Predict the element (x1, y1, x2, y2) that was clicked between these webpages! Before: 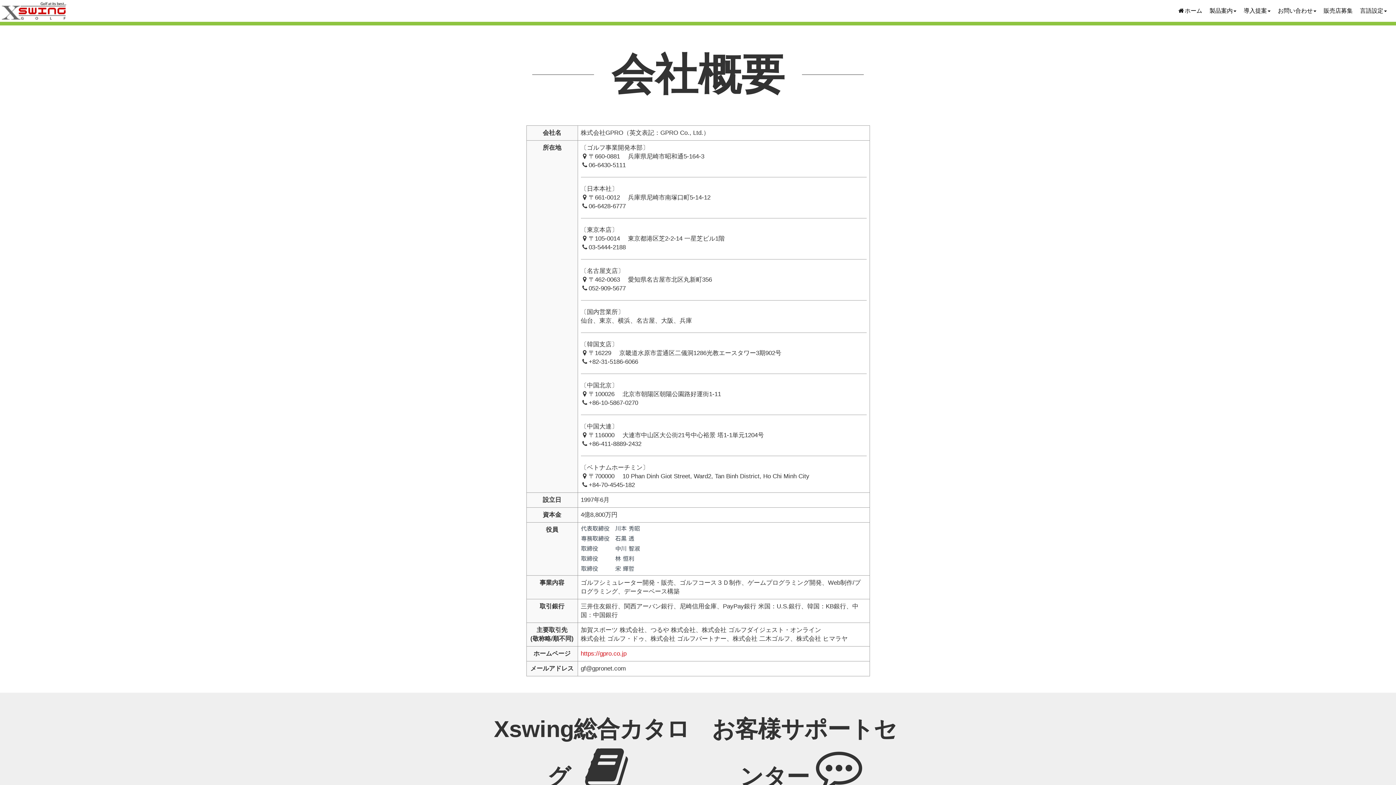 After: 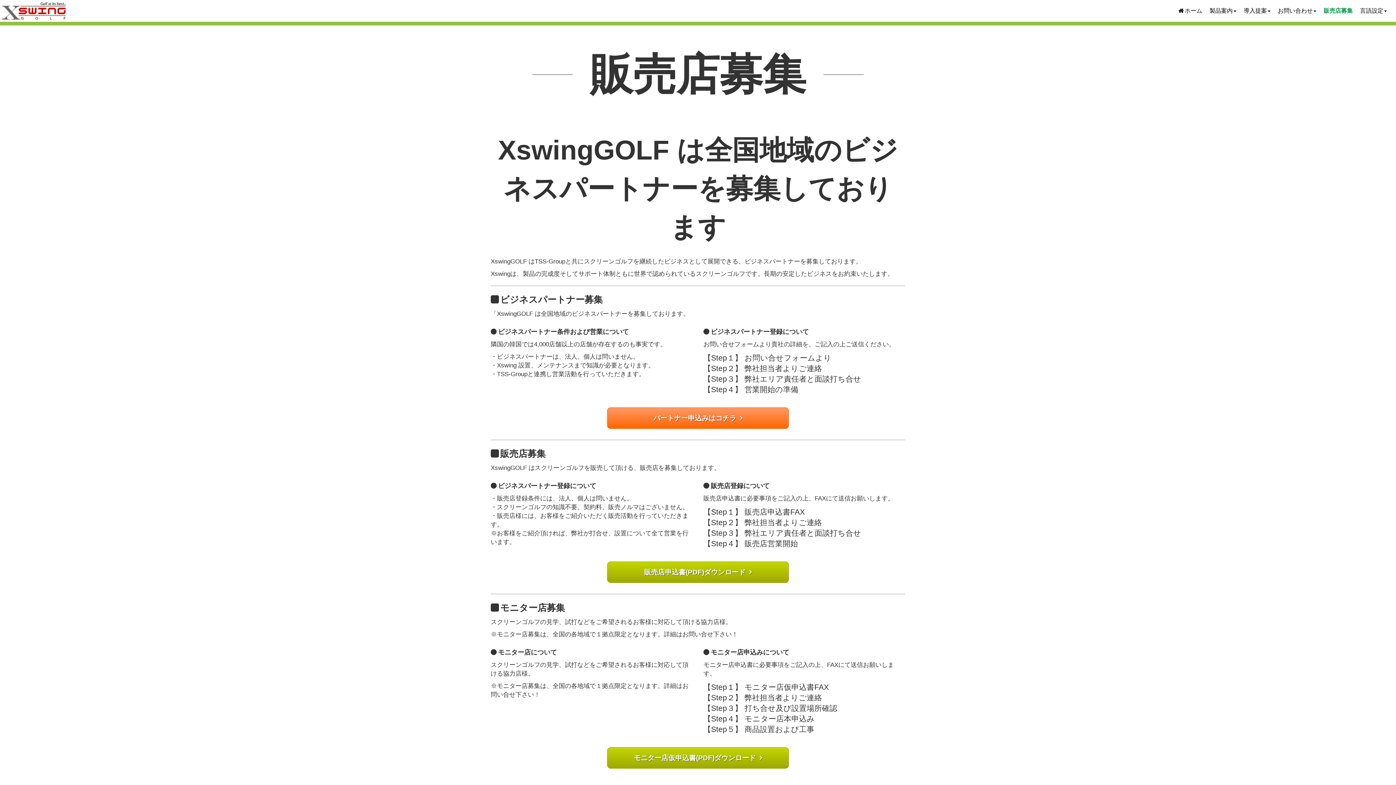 Action: bbox: (1322, 1, 1354, 16) label: 販売店募集